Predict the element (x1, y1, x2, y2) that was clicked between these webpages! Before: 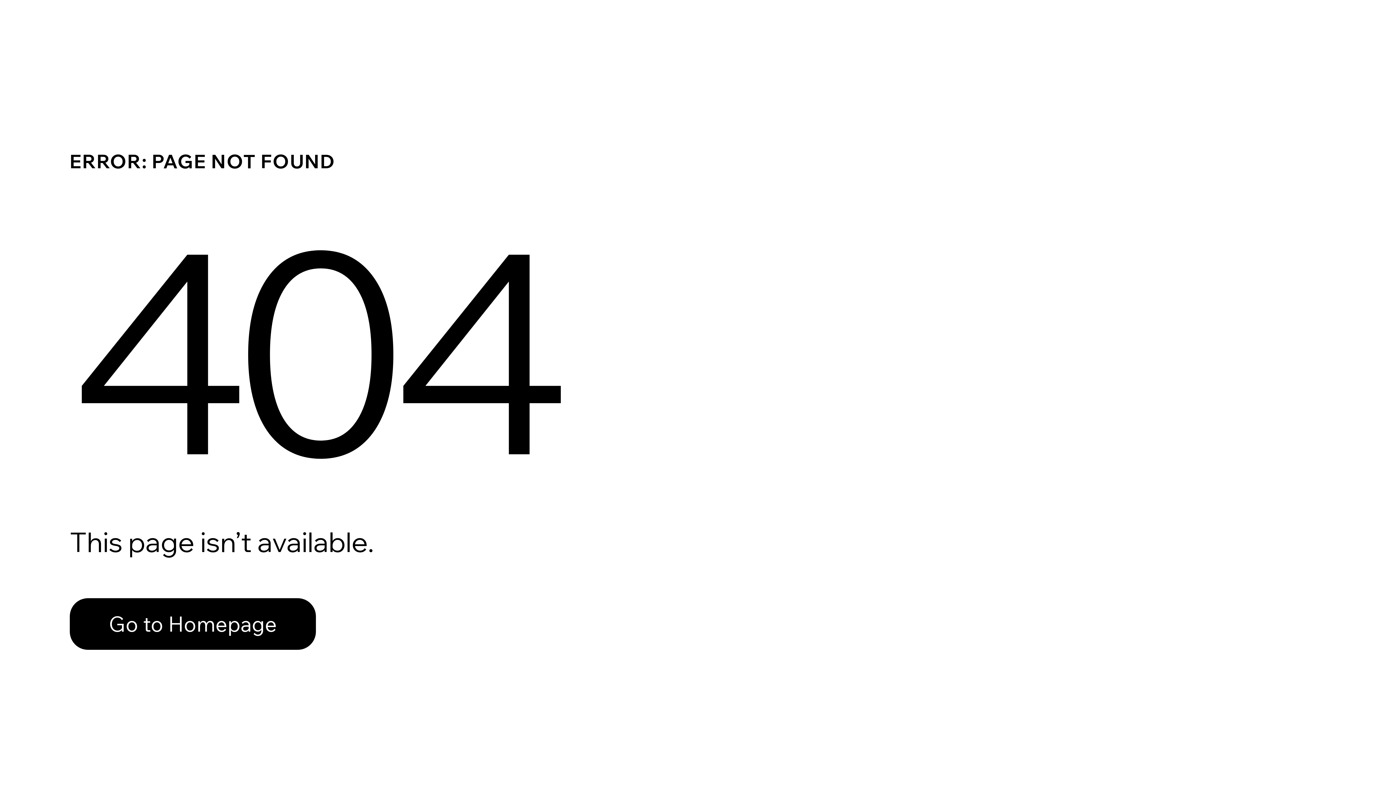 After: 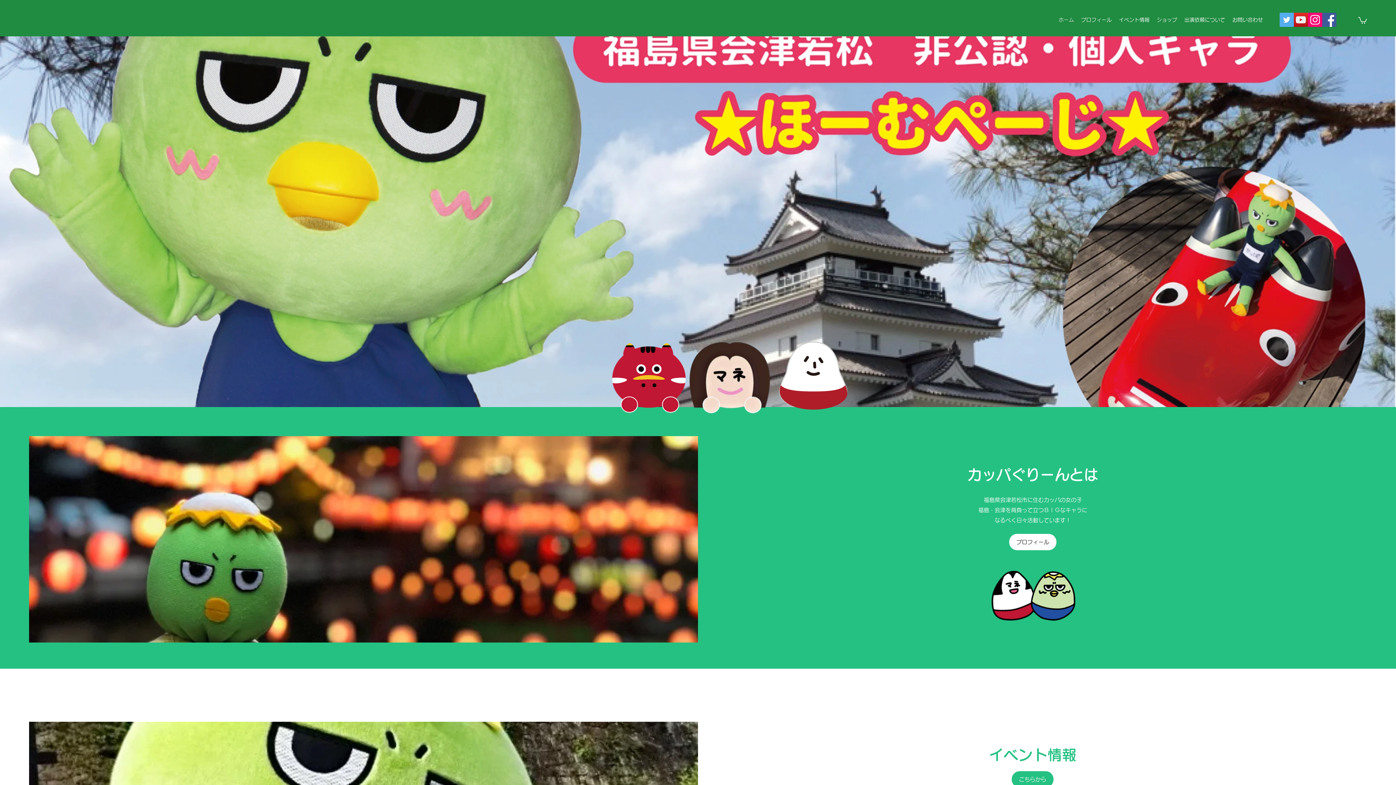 Action: label: Go to Homepage bbox: (69, 582, 768, 659)